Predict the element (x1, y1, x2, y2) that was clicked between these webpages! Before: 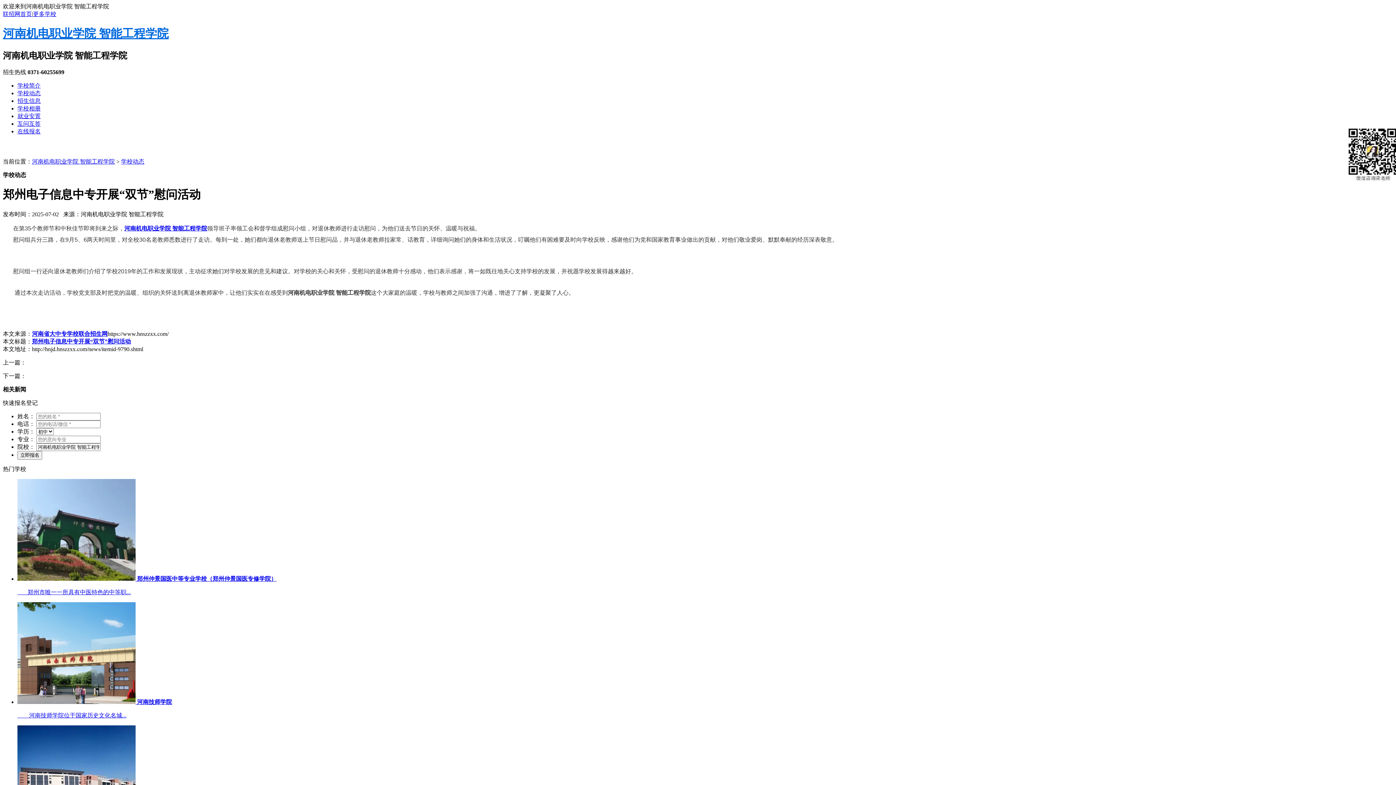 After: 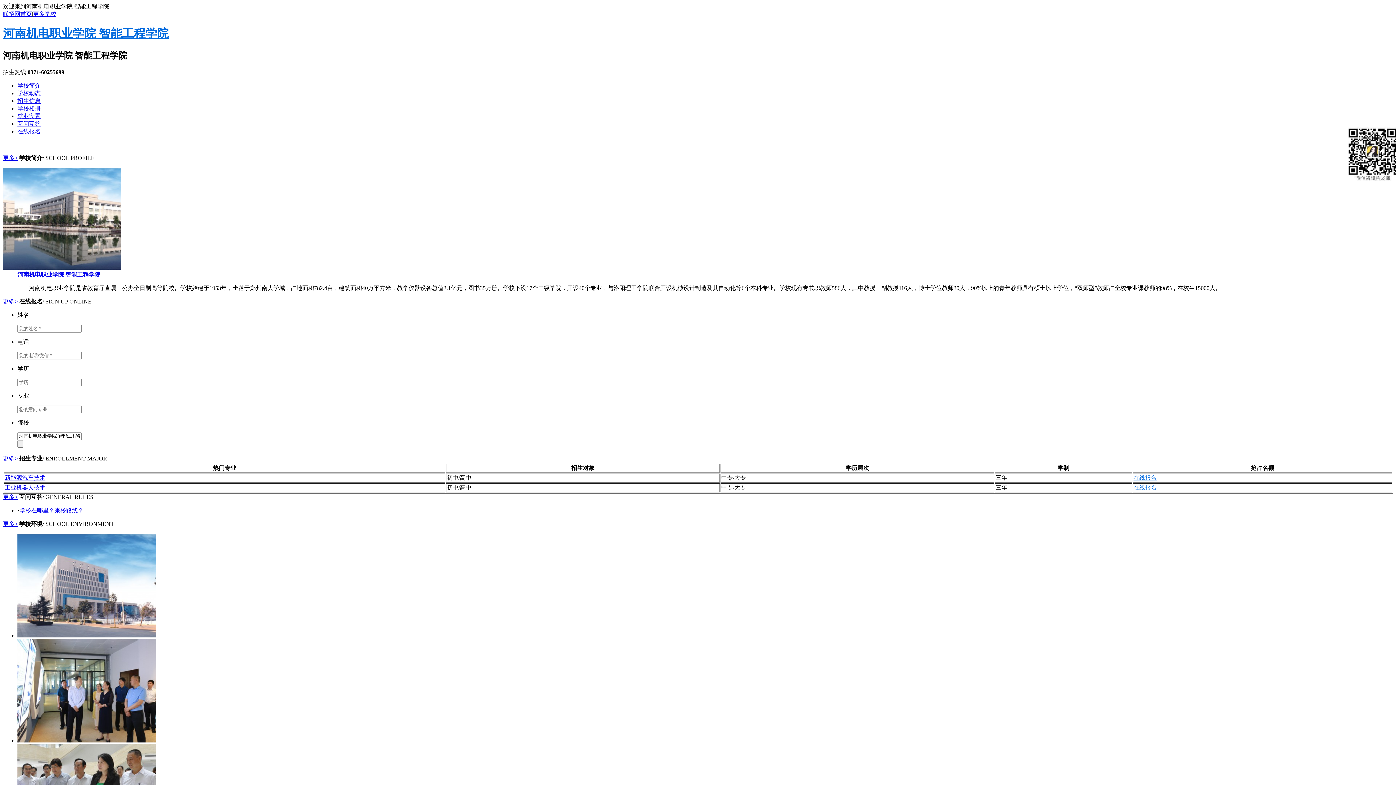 Action: label: 河南机电职业学院 智能工程学院 bbox: (32, 158, 114, 164)